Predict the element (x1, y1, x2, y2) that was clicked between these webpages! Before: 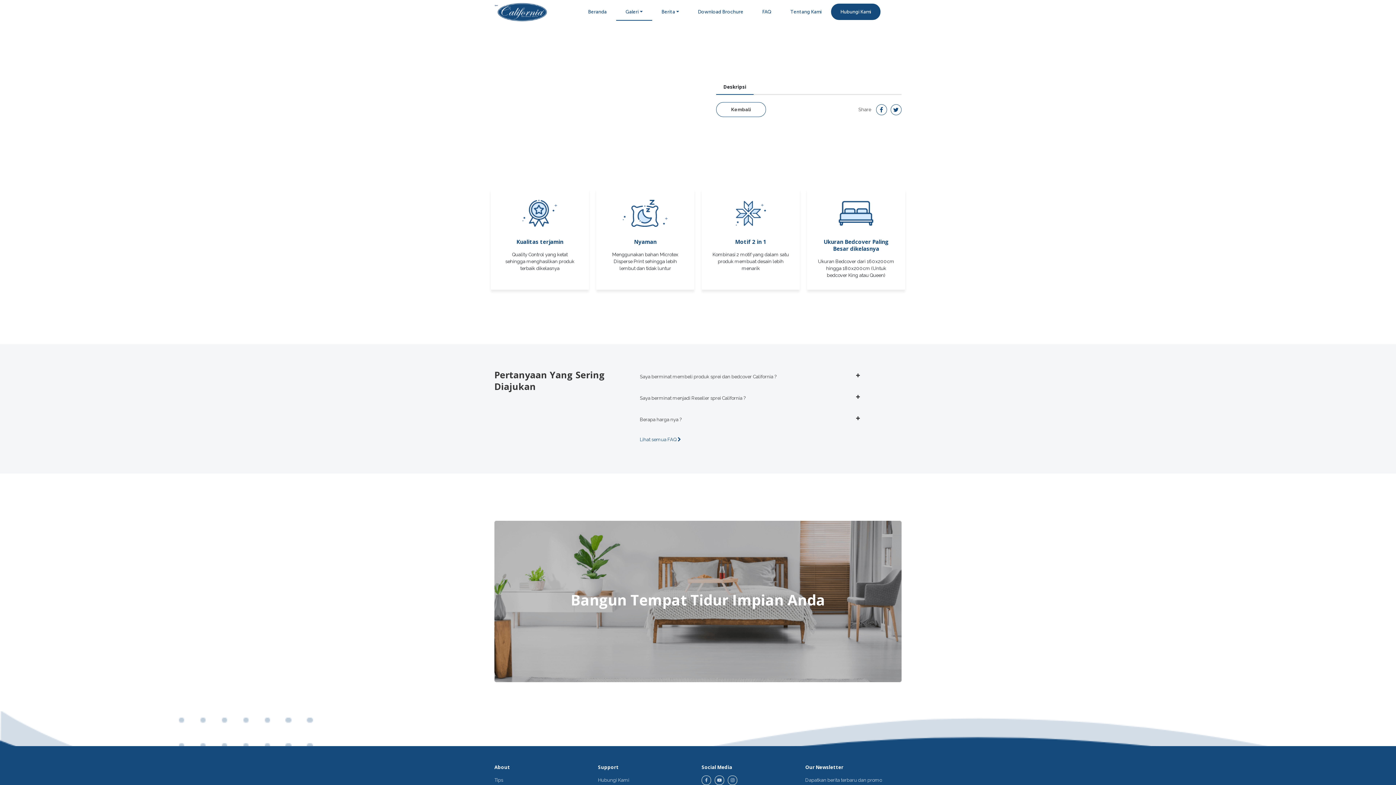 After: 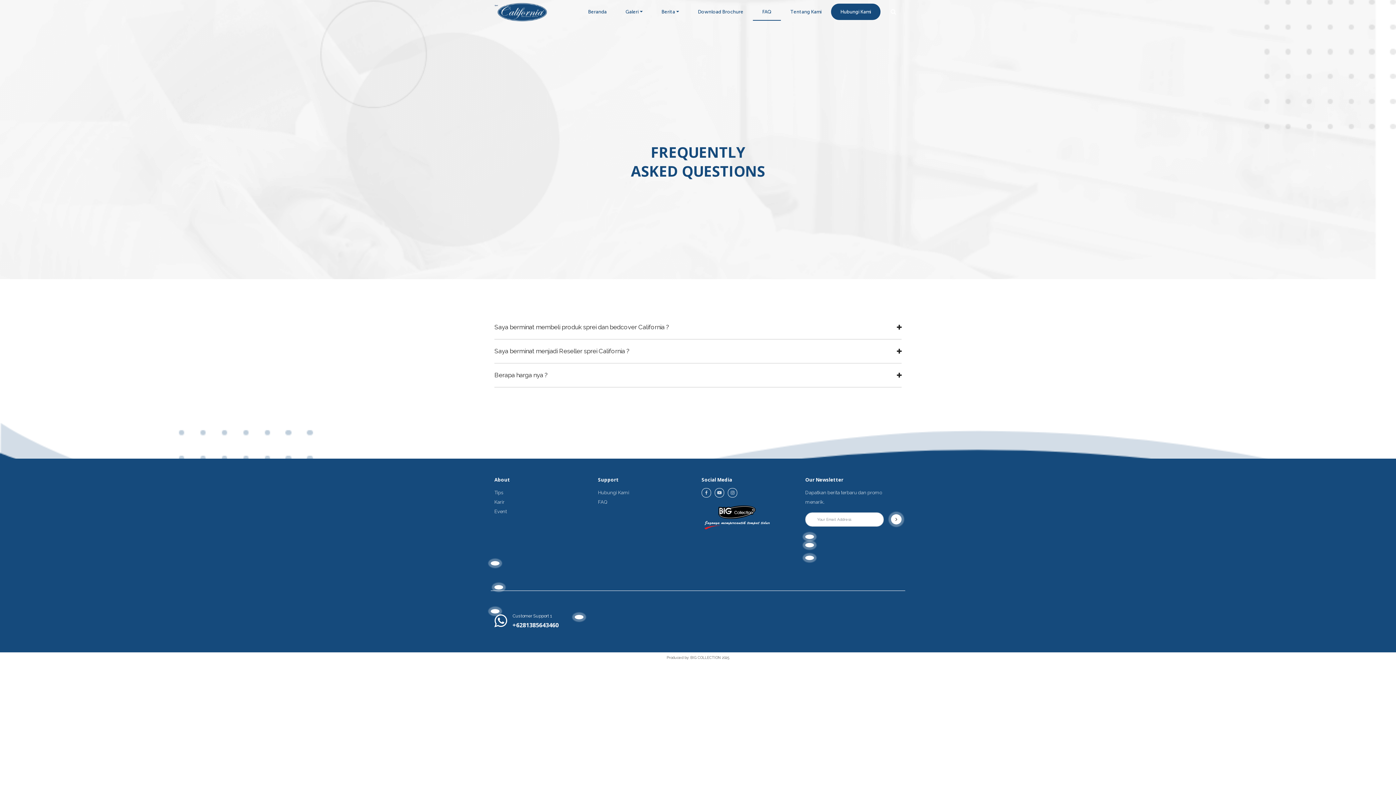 Action: label: FAQ bbox: (753, 3, 781, 19)